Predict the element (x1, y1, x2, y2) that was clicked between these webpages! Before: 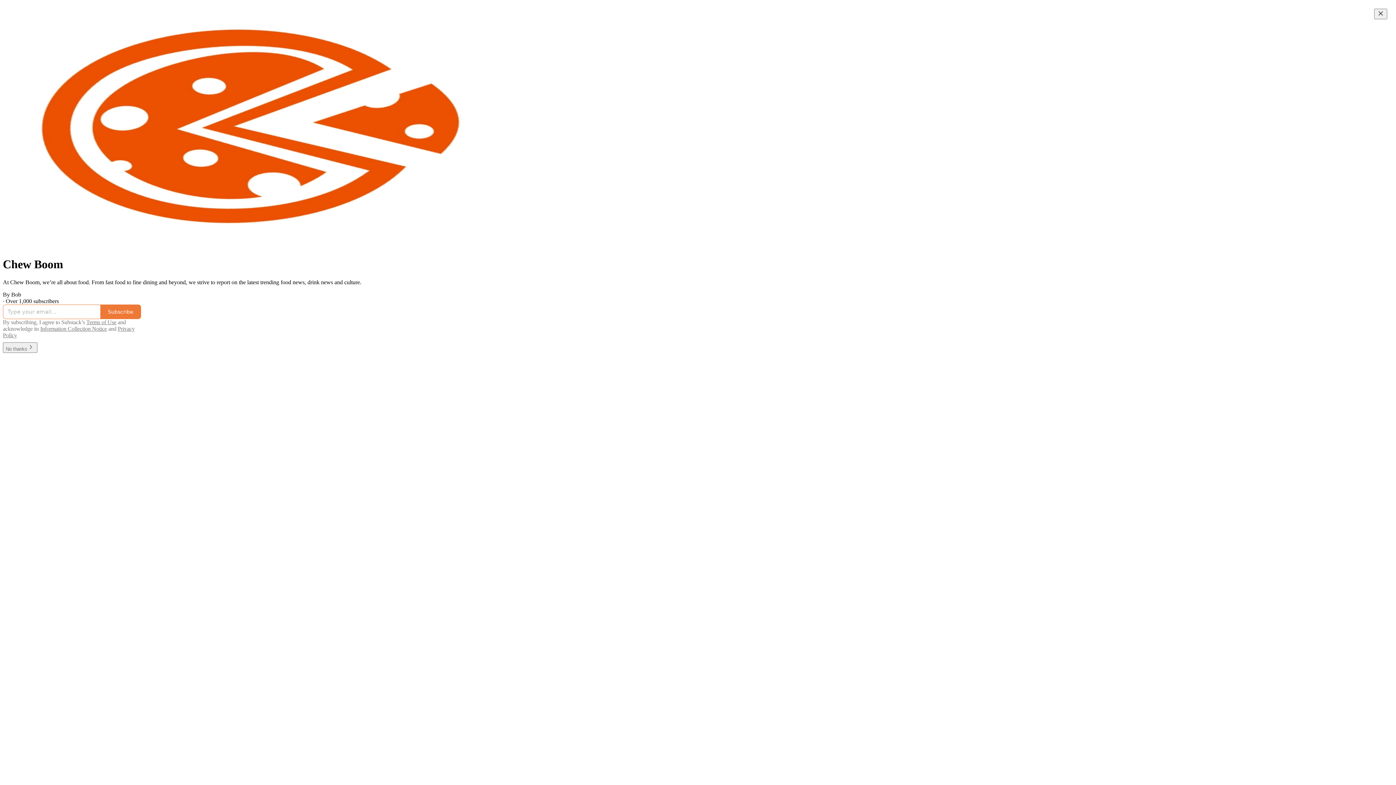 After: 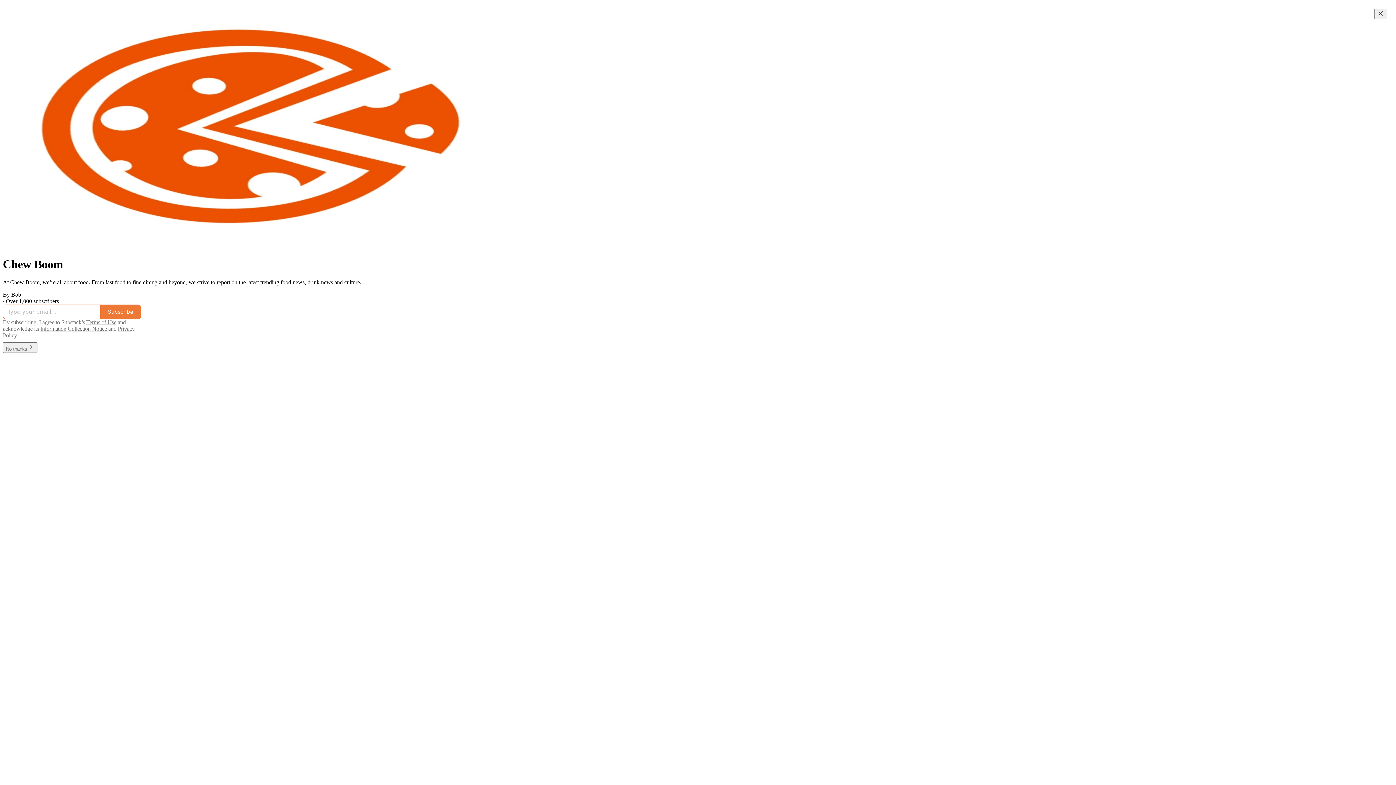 Action: bbox: (86, 319, 116, 325) label: Terms of Use